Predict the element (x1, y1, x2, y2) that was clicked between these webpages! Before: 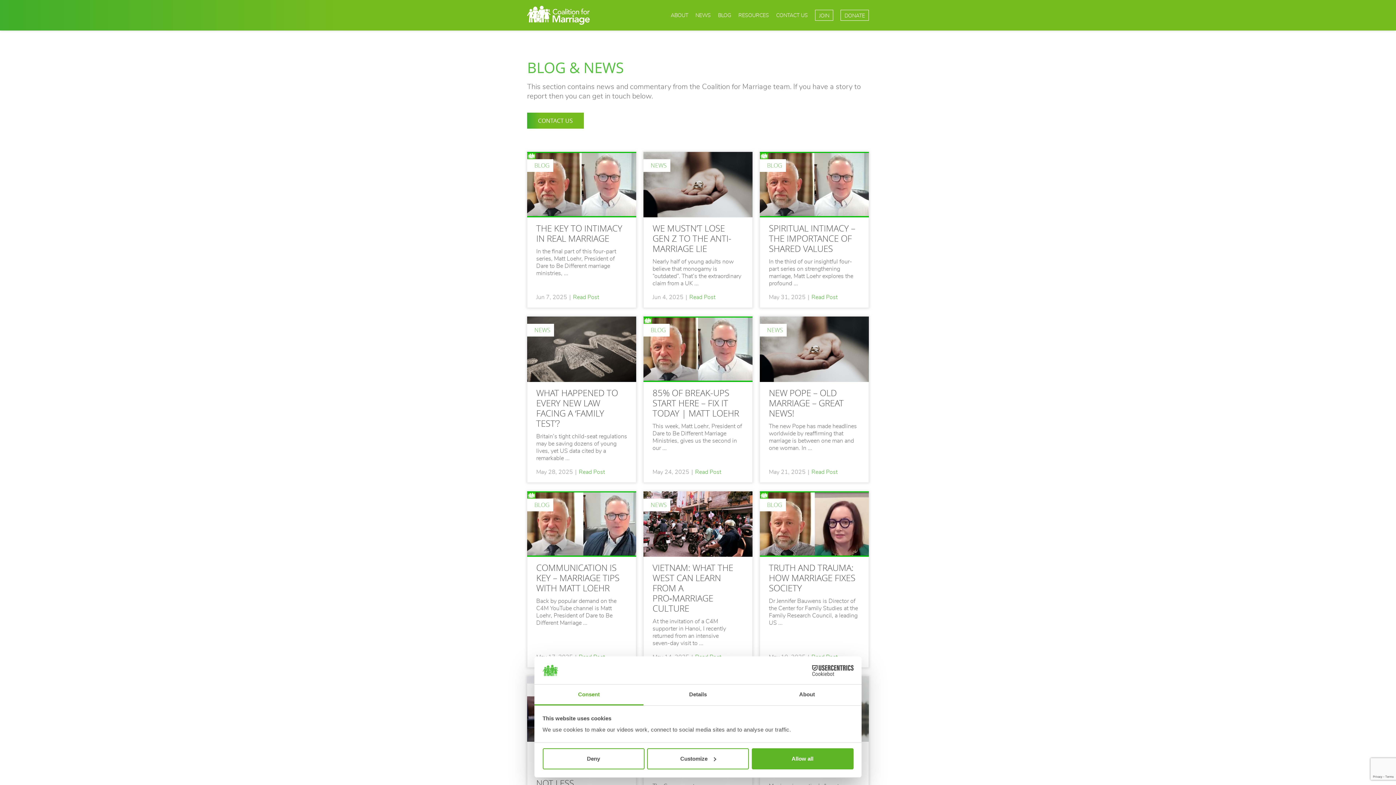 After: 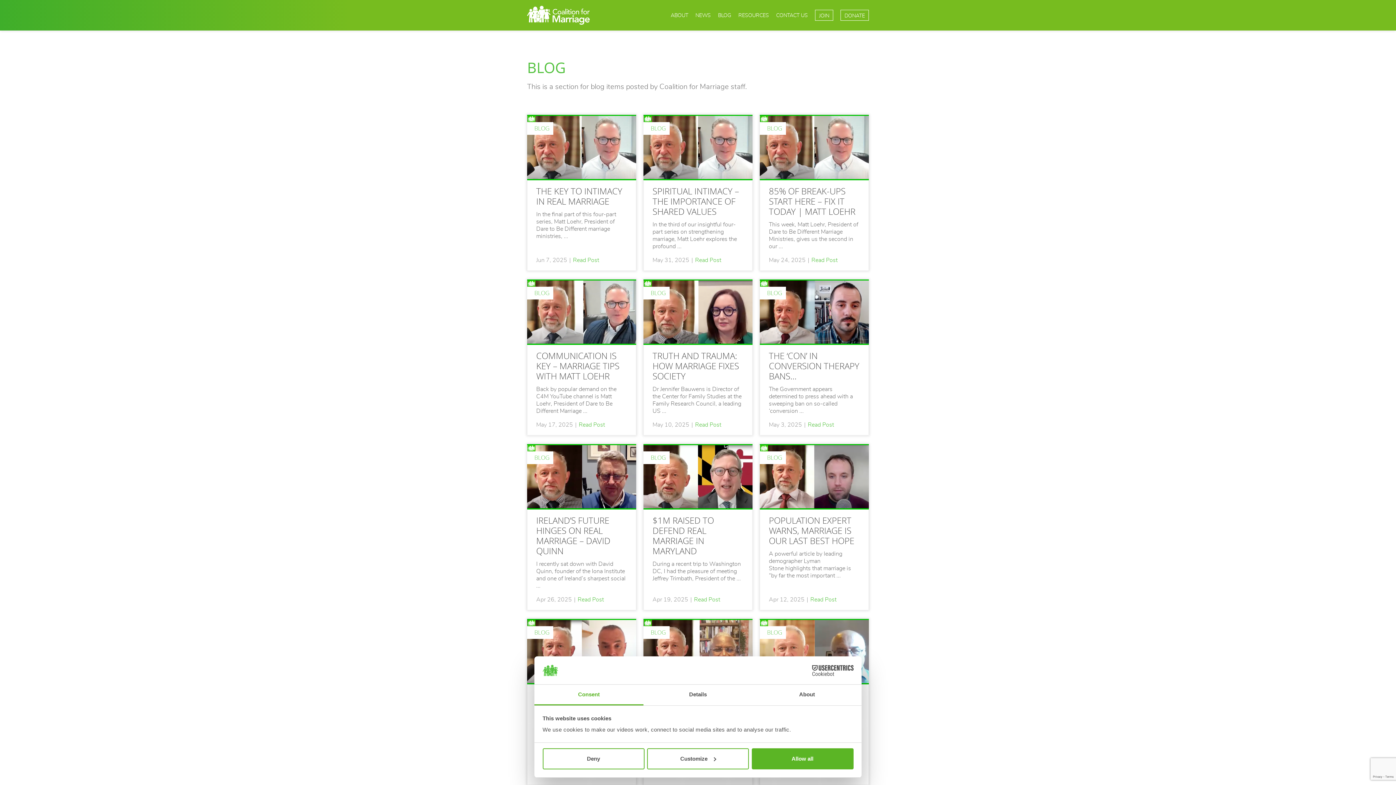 Action: label: BLOG bbox: (714, 9, 734, 20)